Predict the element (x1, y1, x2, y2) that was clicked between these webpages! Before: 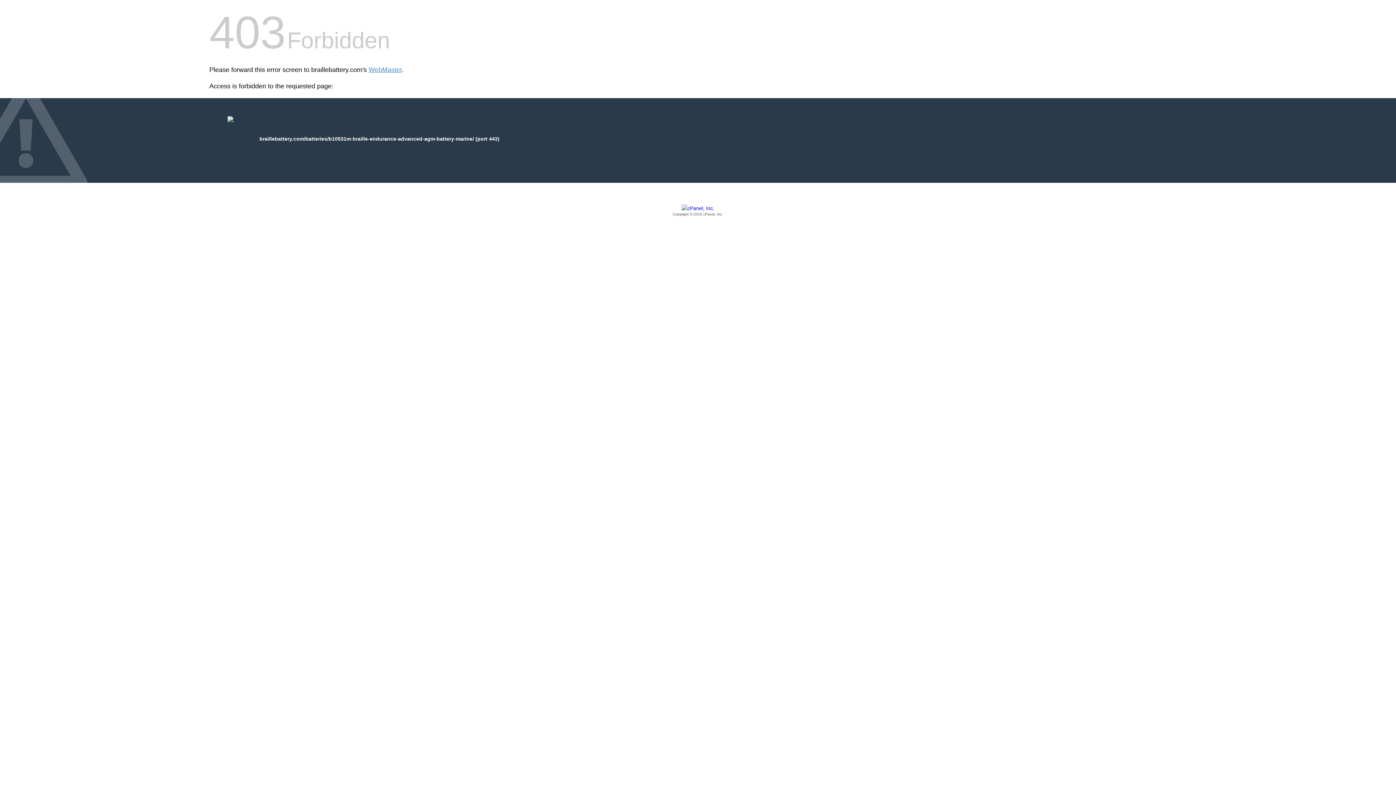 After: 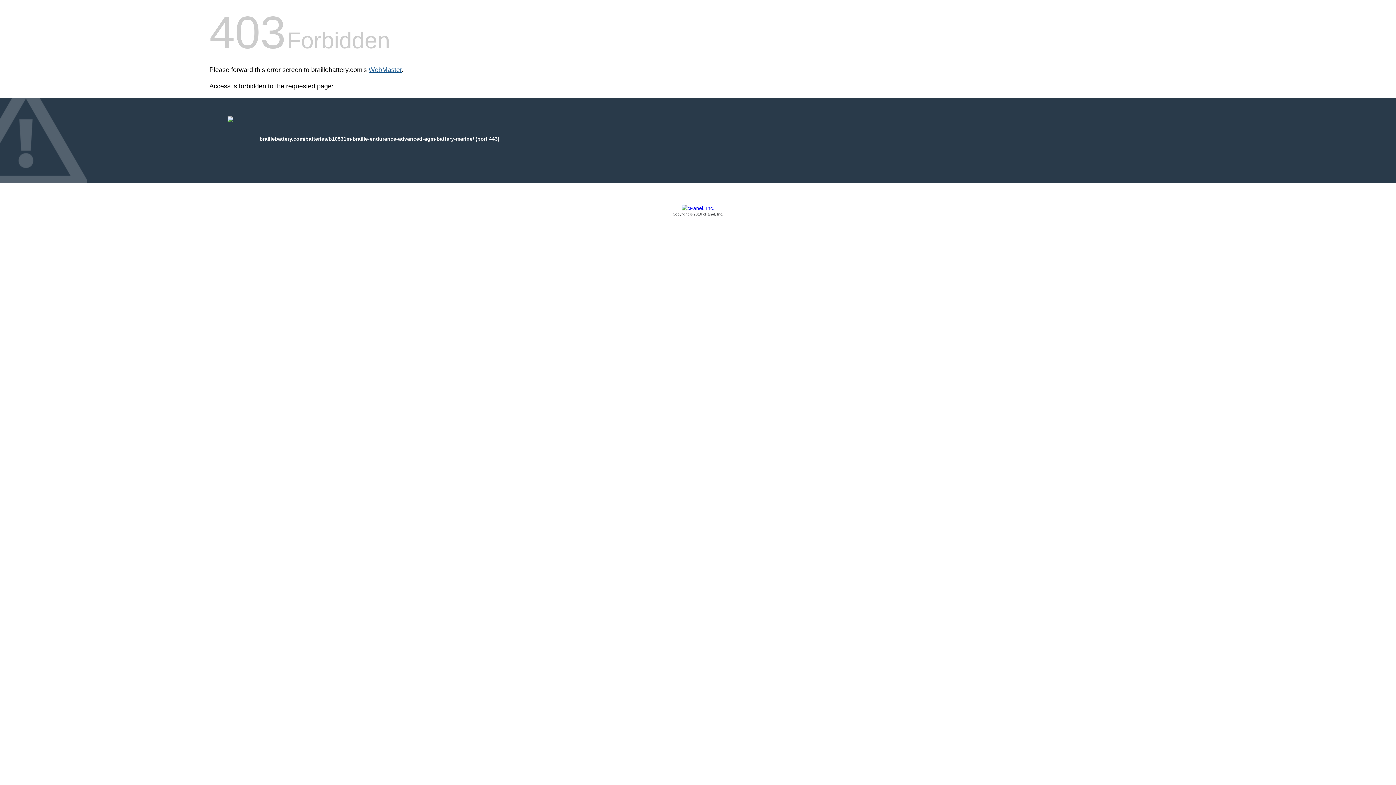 Action: bbox: (368, 66, 401, 73) label: WebMaster